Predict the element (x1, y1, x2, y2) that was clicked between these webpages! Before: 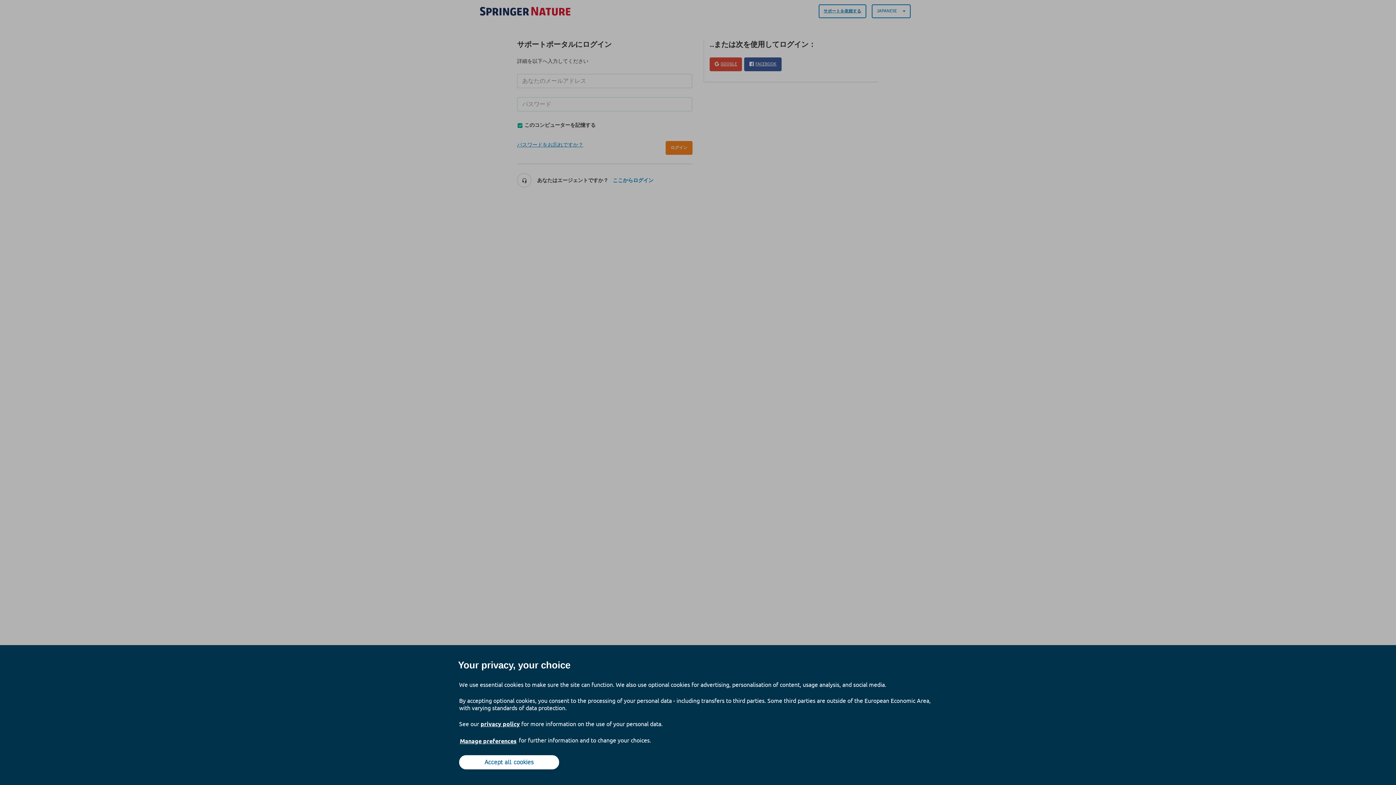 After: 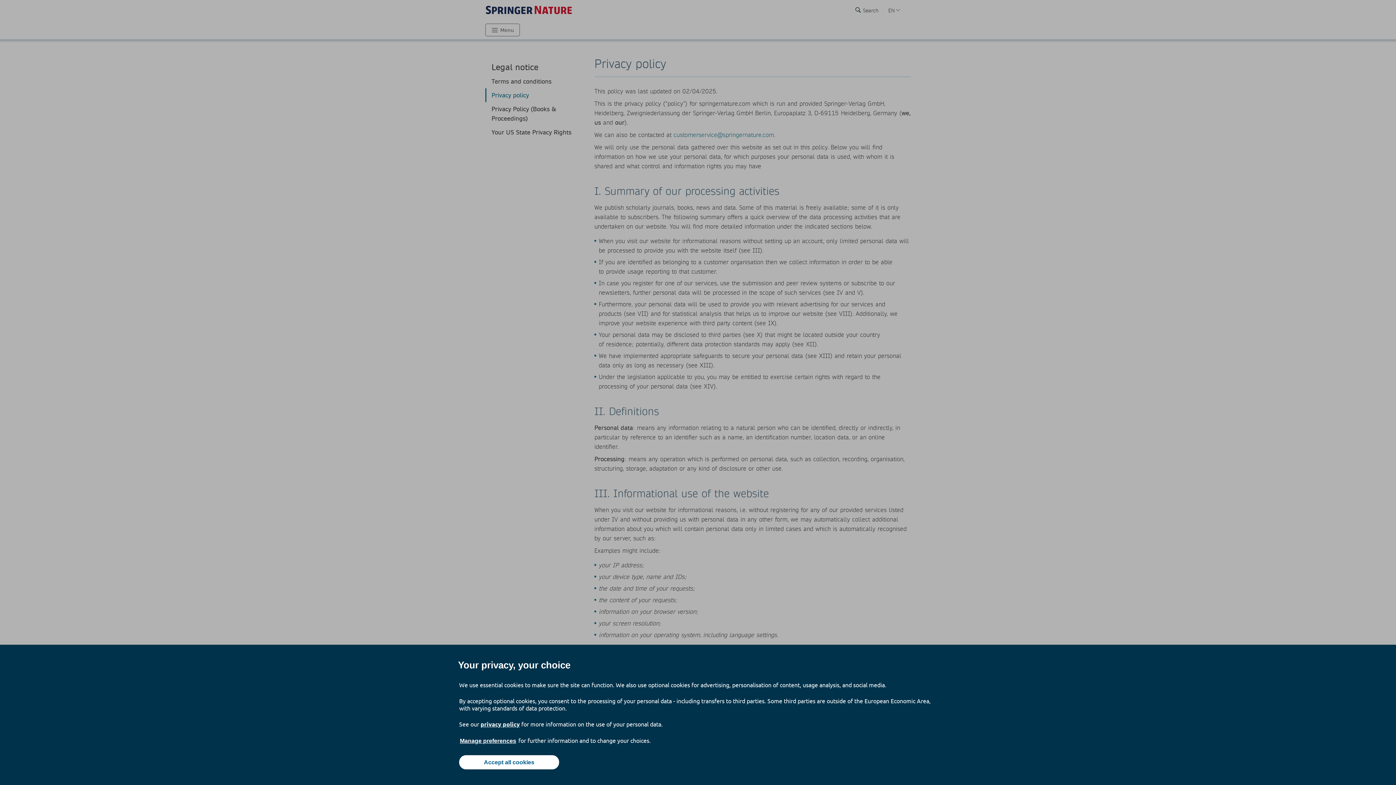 Action: bbox: (480, 720, 520, 727) label: privacy policy